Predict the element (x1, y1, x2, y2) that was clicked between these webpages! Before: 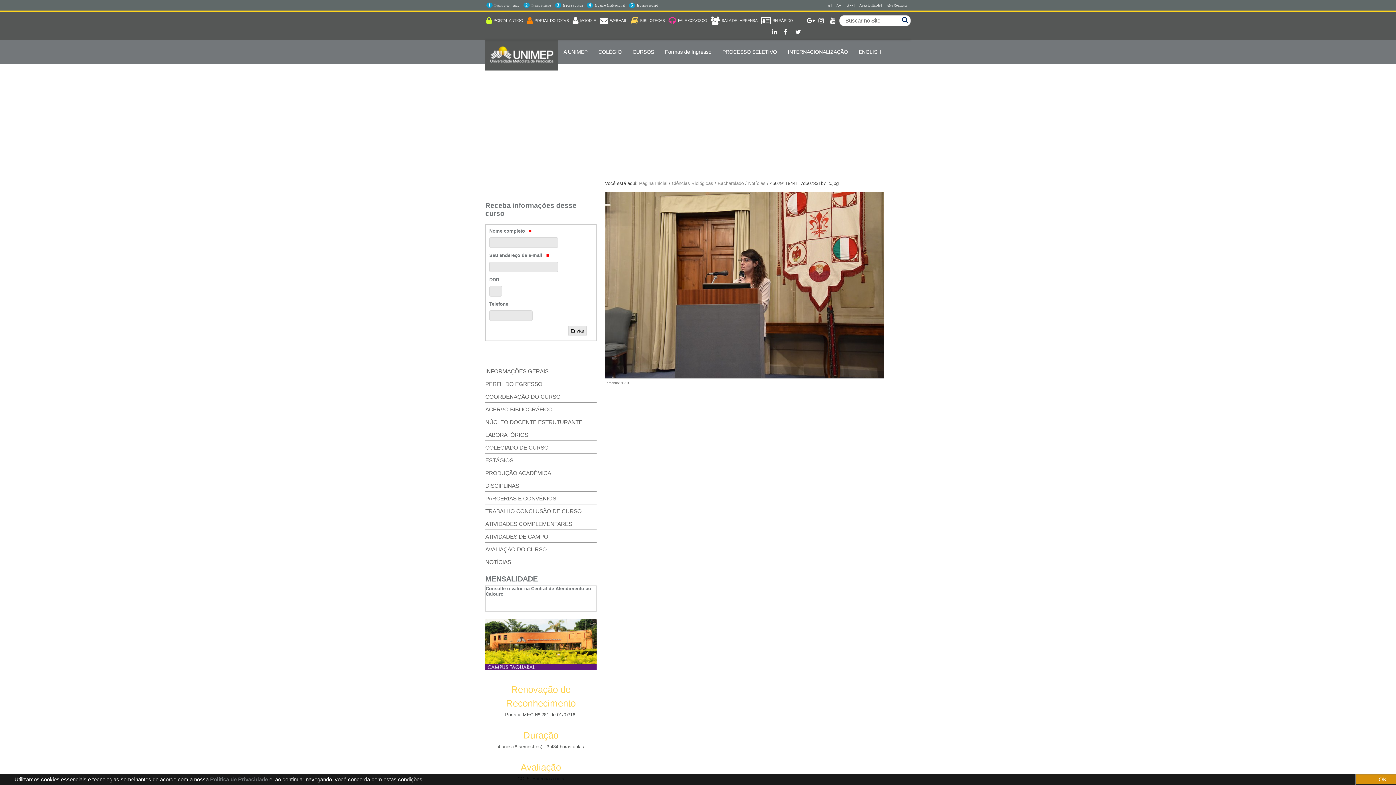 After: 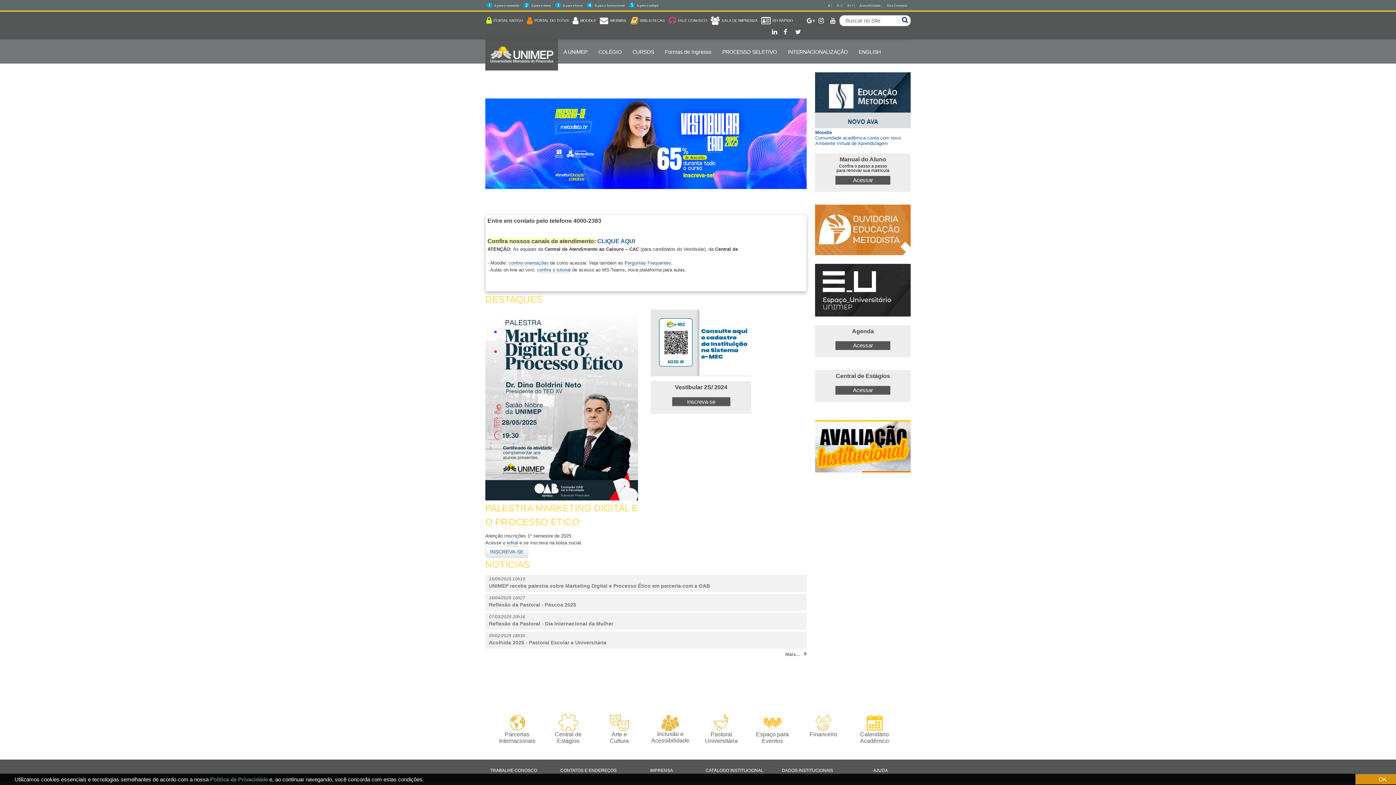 Action: bbox: (485, 68, 561, 74)